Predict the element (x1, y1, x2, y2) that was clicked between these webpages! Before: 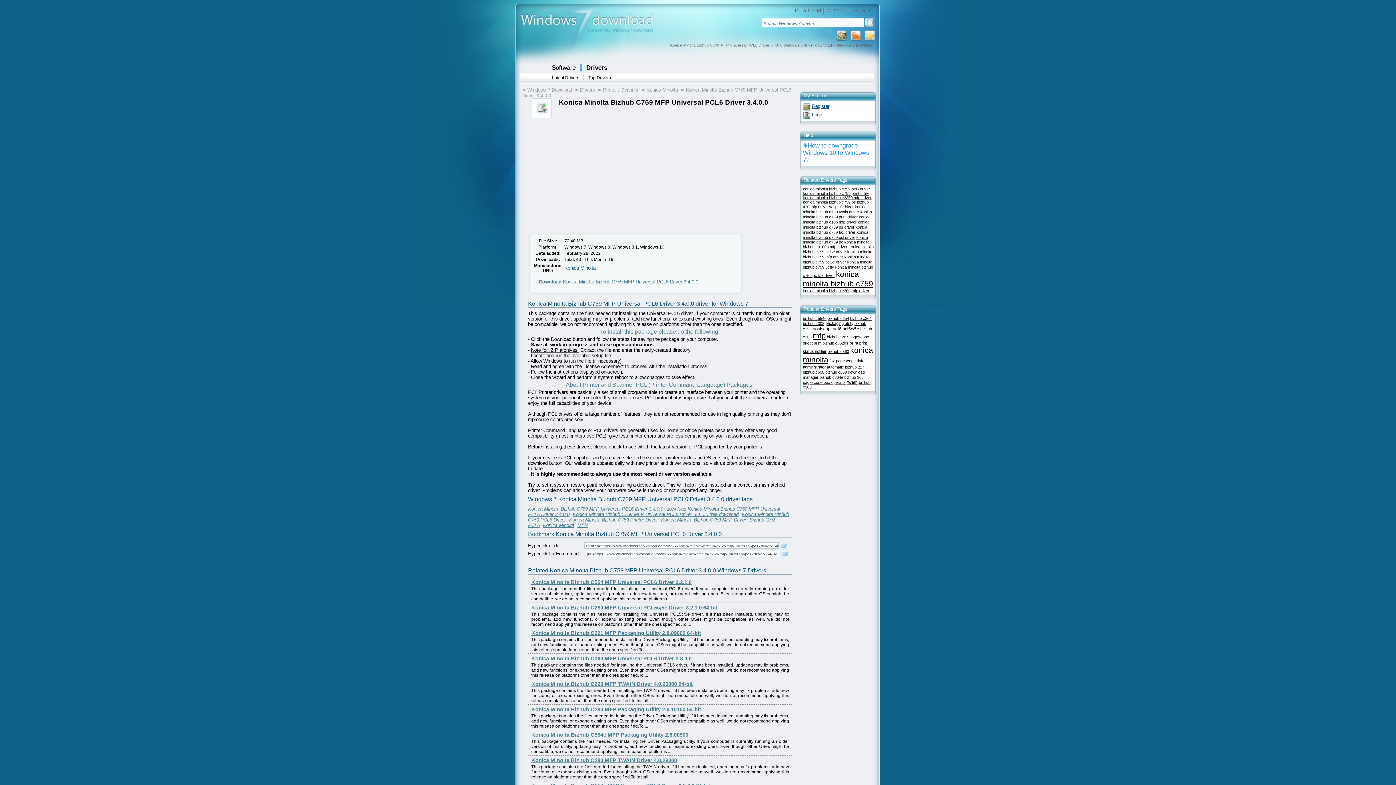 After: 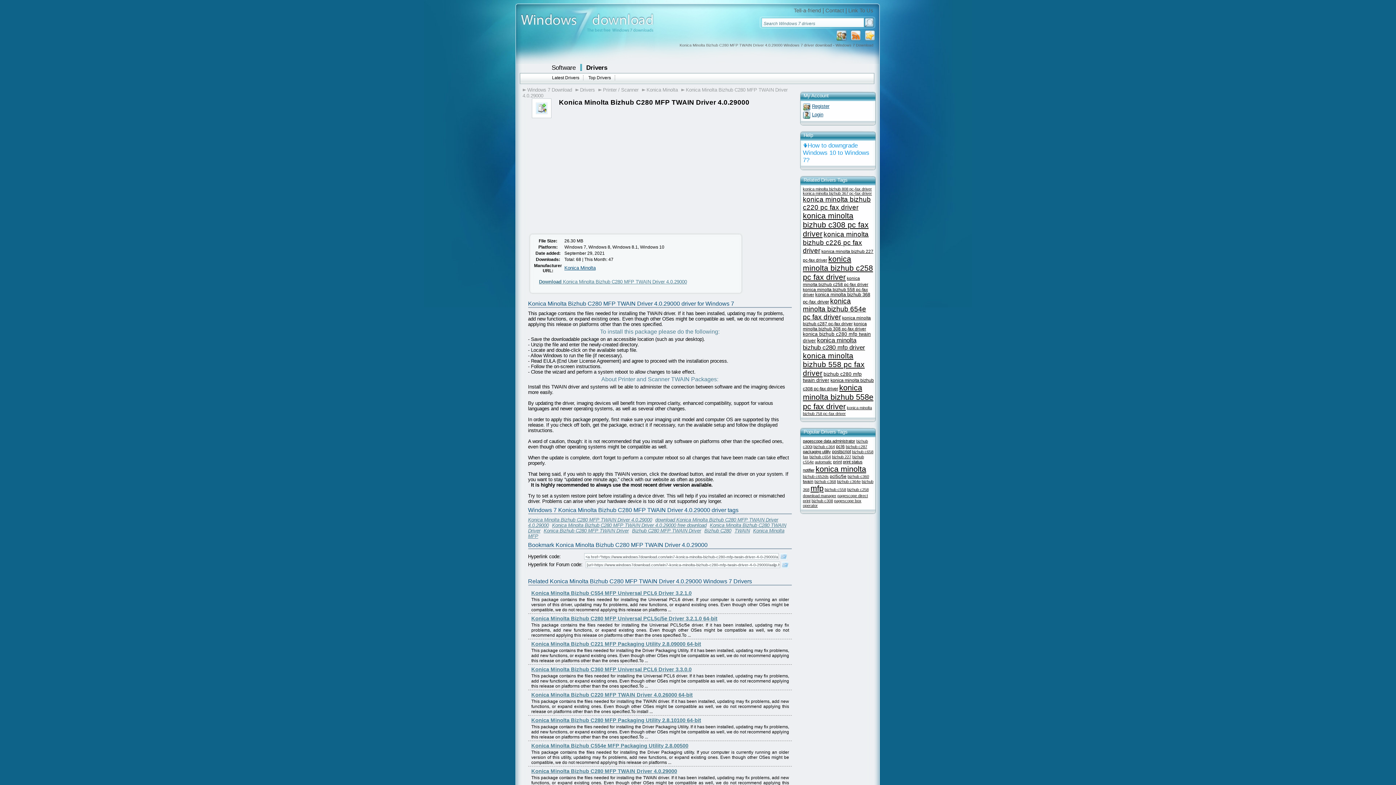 Action: bbox: (531, 757, 677, 763) label: Konica Minolta Bizhub C280 MFP TWAIN Driver 4.0.29000